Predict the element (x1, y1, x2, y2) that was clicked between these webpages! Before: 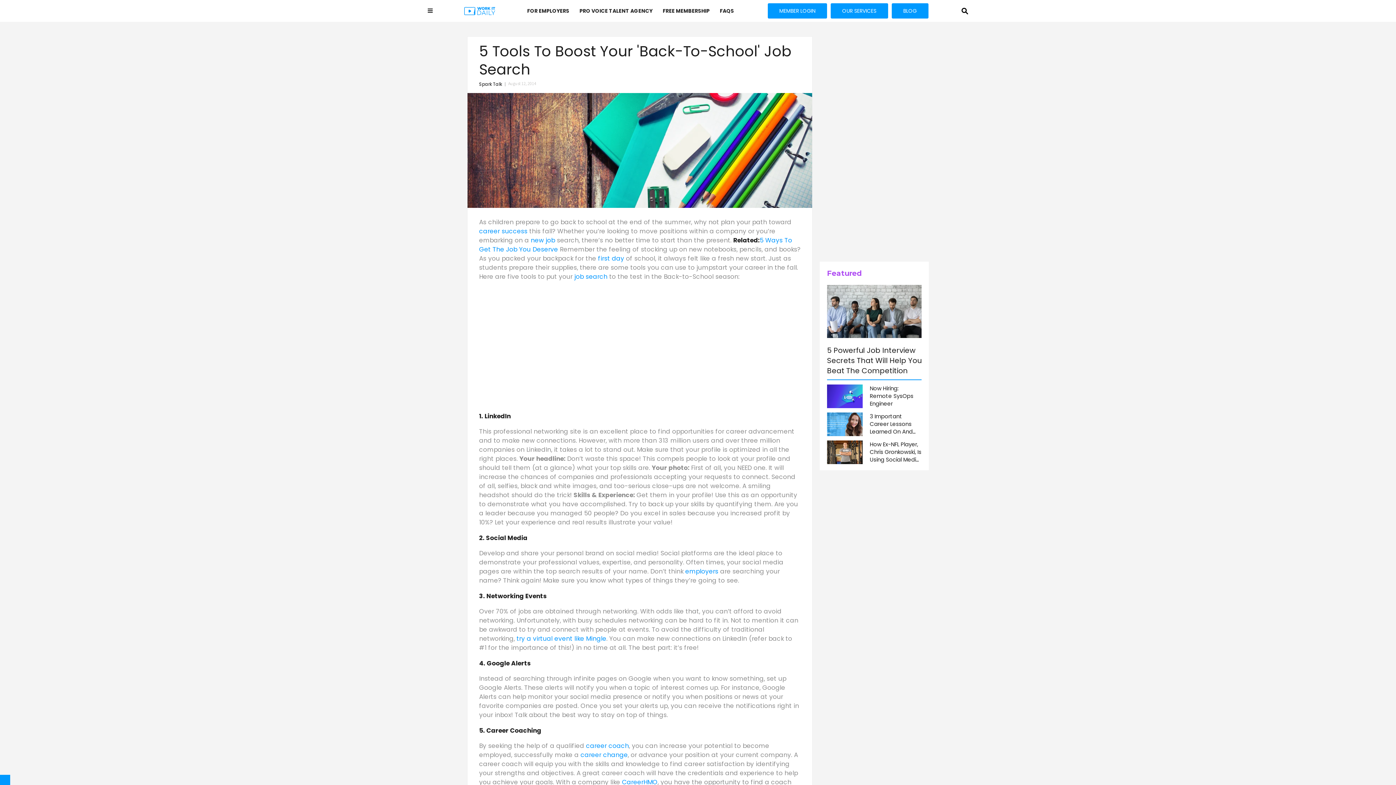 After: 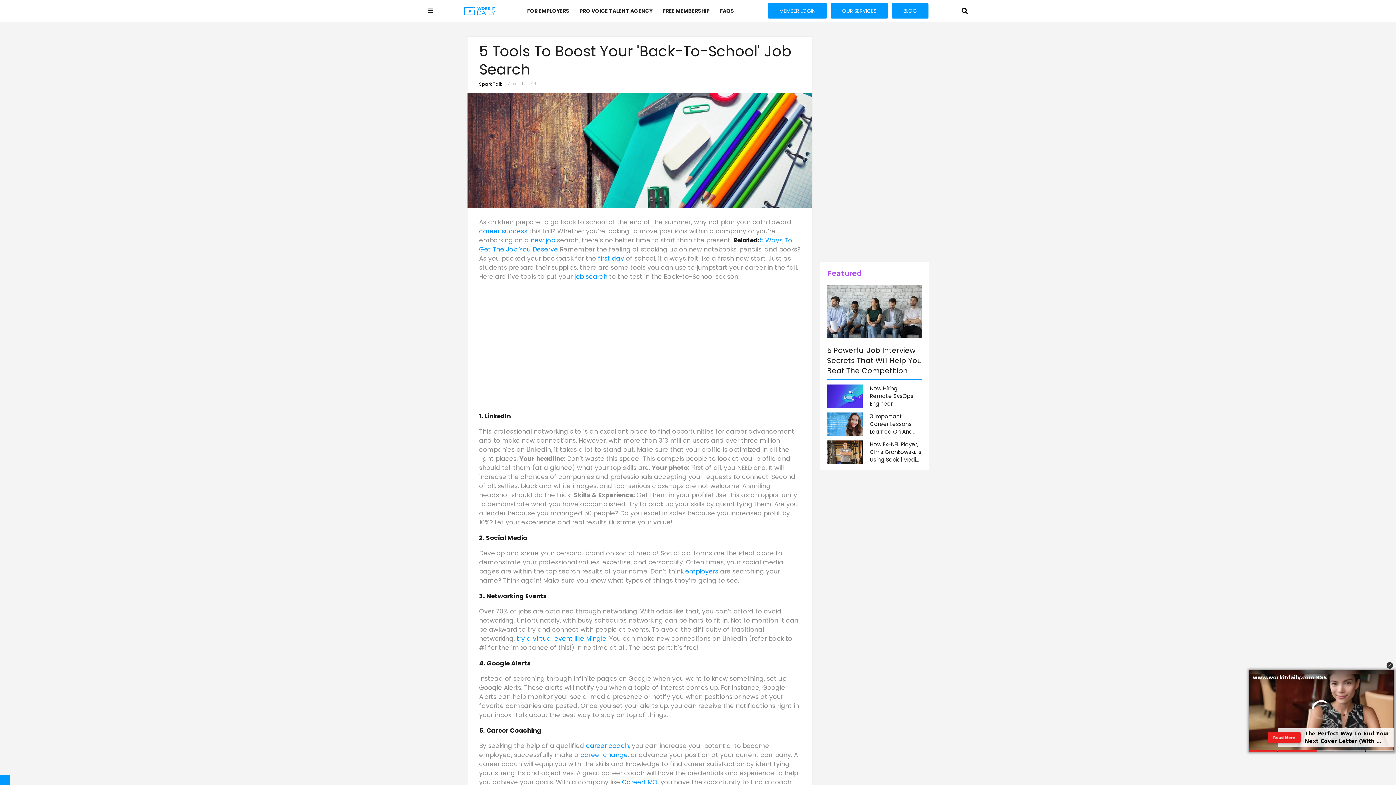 Action: bbox: (522, 2, 574, 19) label: FOR EMPLOYERS